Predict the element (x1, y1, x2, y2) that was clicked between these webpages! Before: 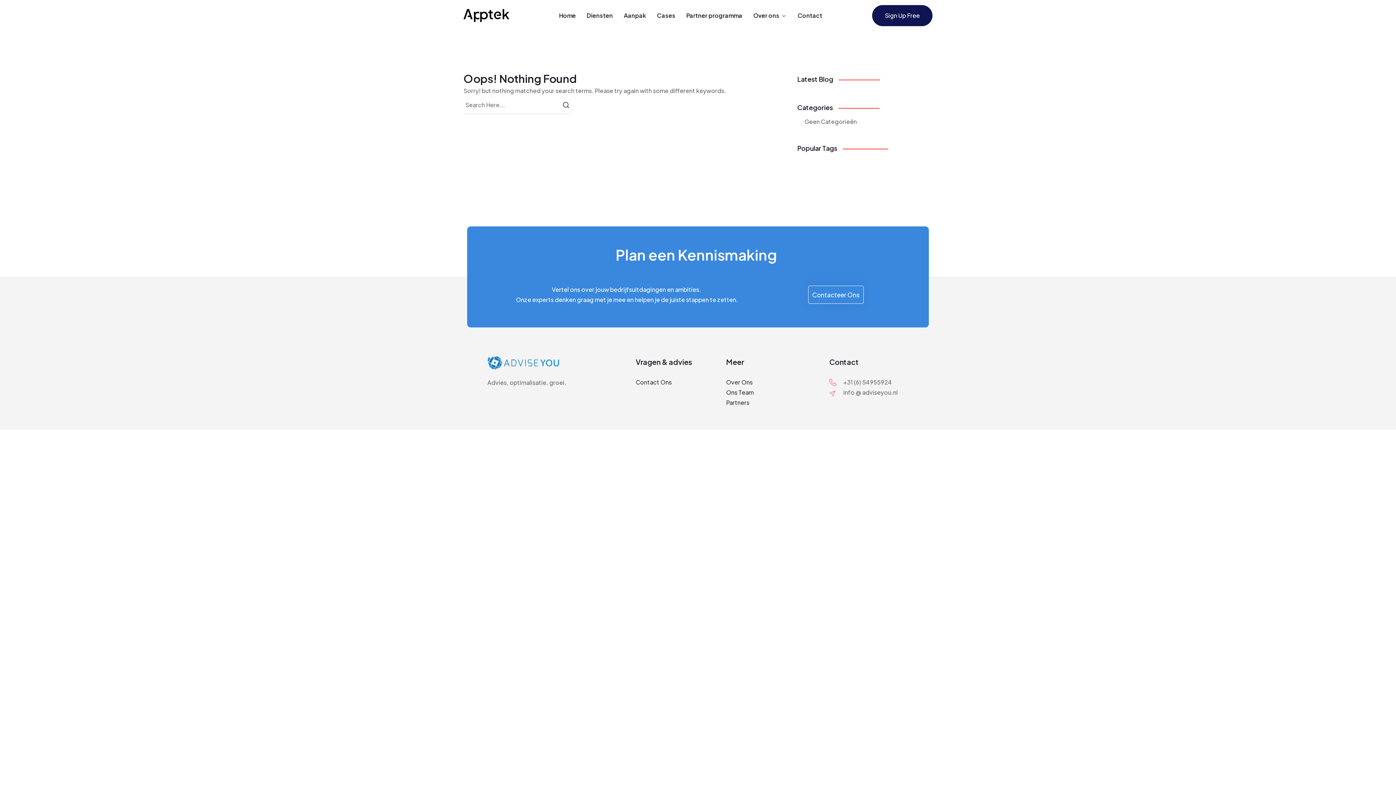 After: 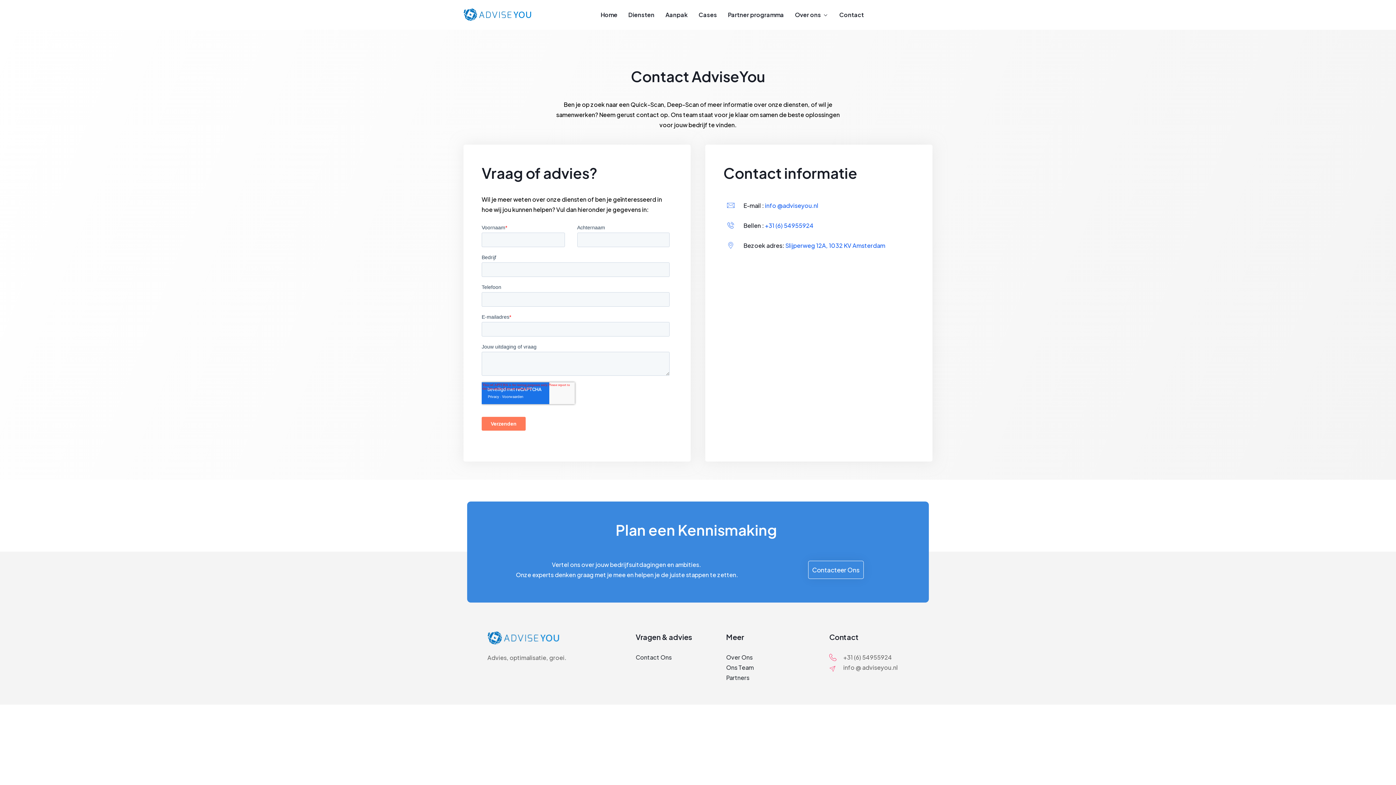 Action: bbox: (635, 377, 671, 387) label: Contact Ons